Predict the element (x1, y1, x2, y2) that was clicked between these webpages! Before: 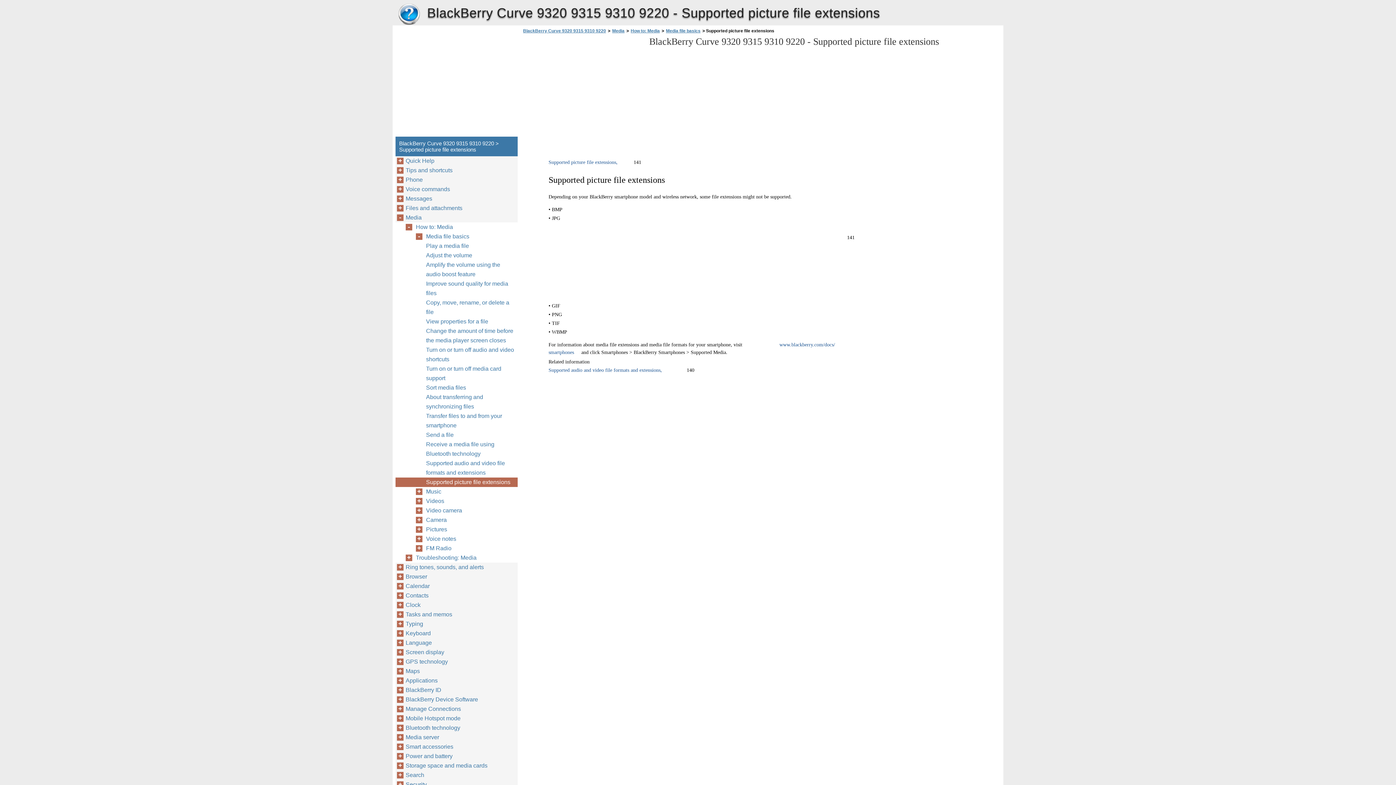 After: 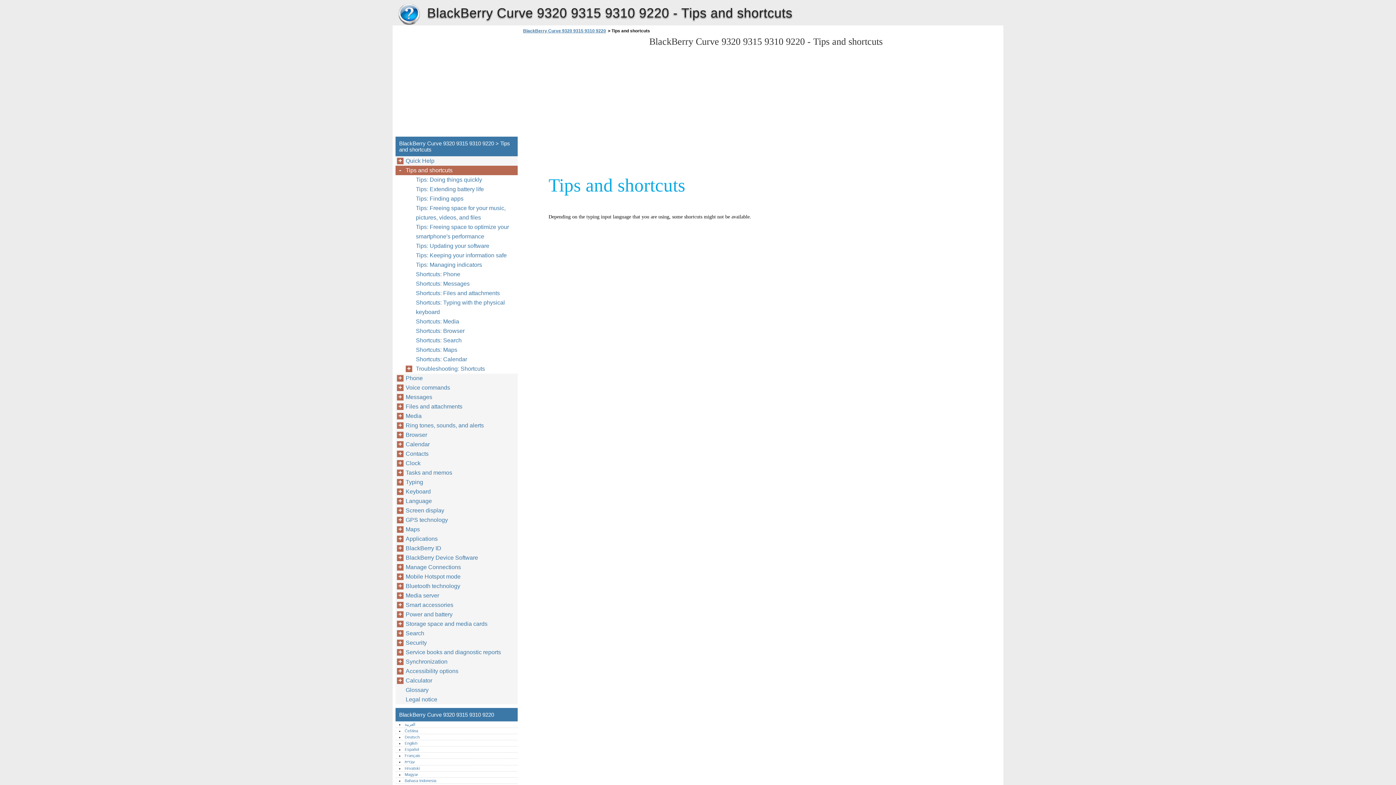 Action: label: Tips and shortcuts bbox: (405, 165, 456, 175)